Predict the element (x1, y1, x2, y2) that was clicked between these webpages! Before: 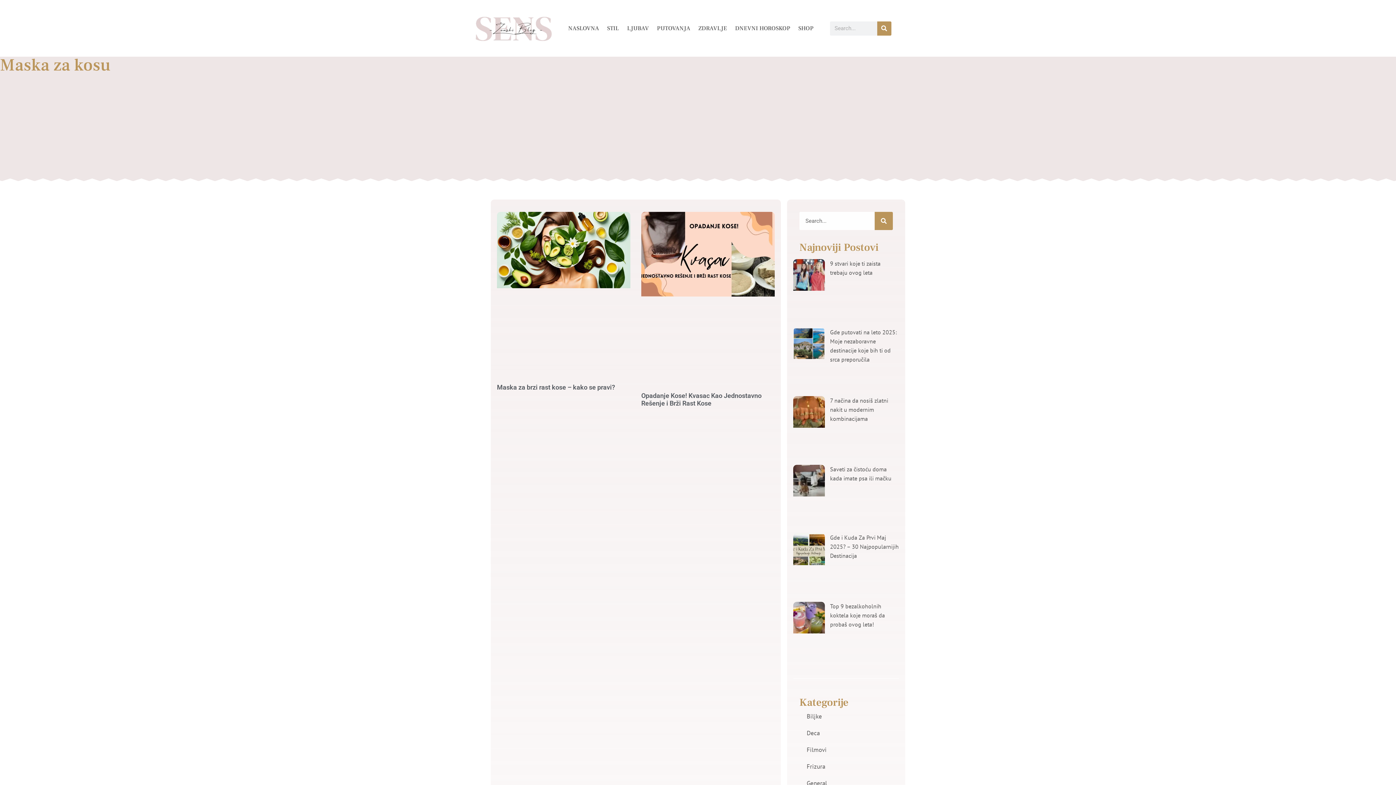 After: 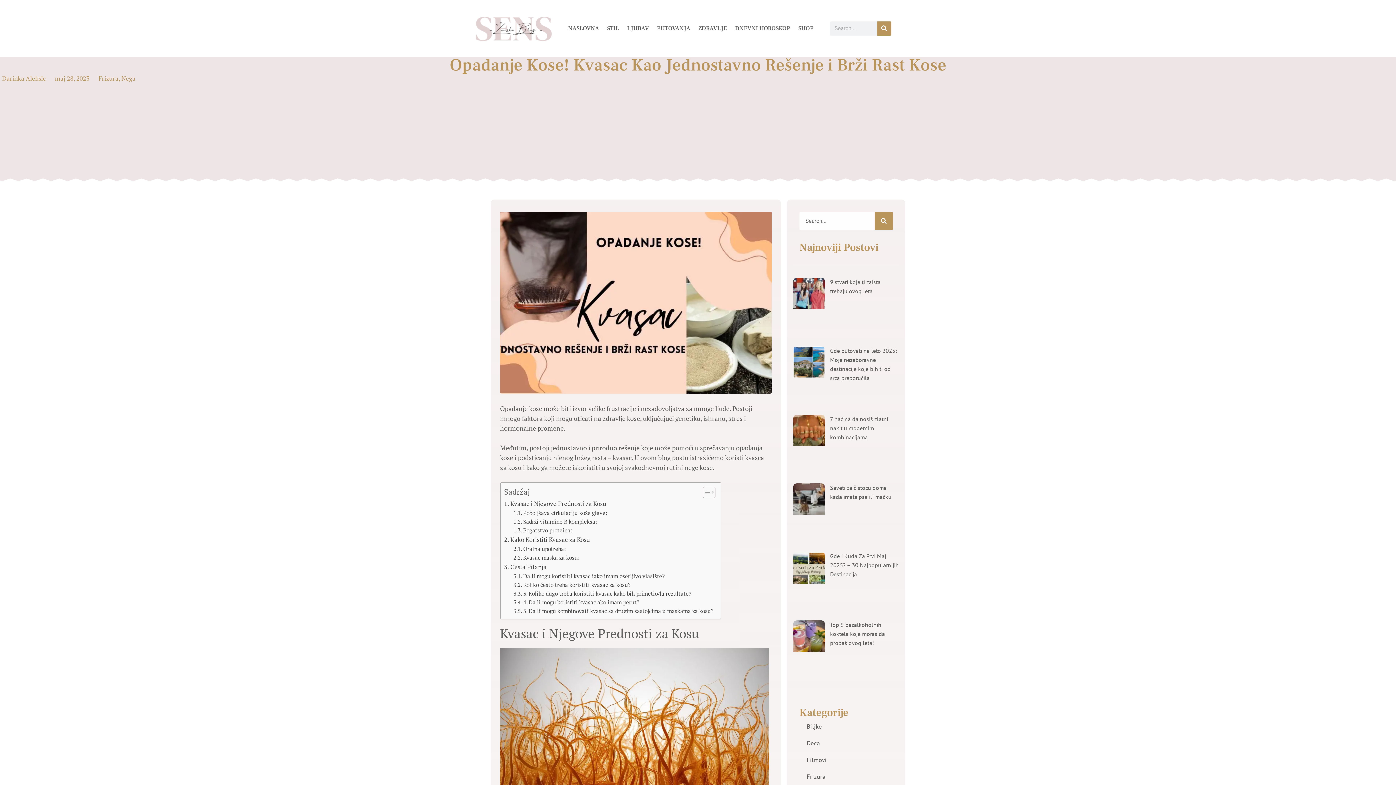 Action: bbox: (641, 212, 774, 384)